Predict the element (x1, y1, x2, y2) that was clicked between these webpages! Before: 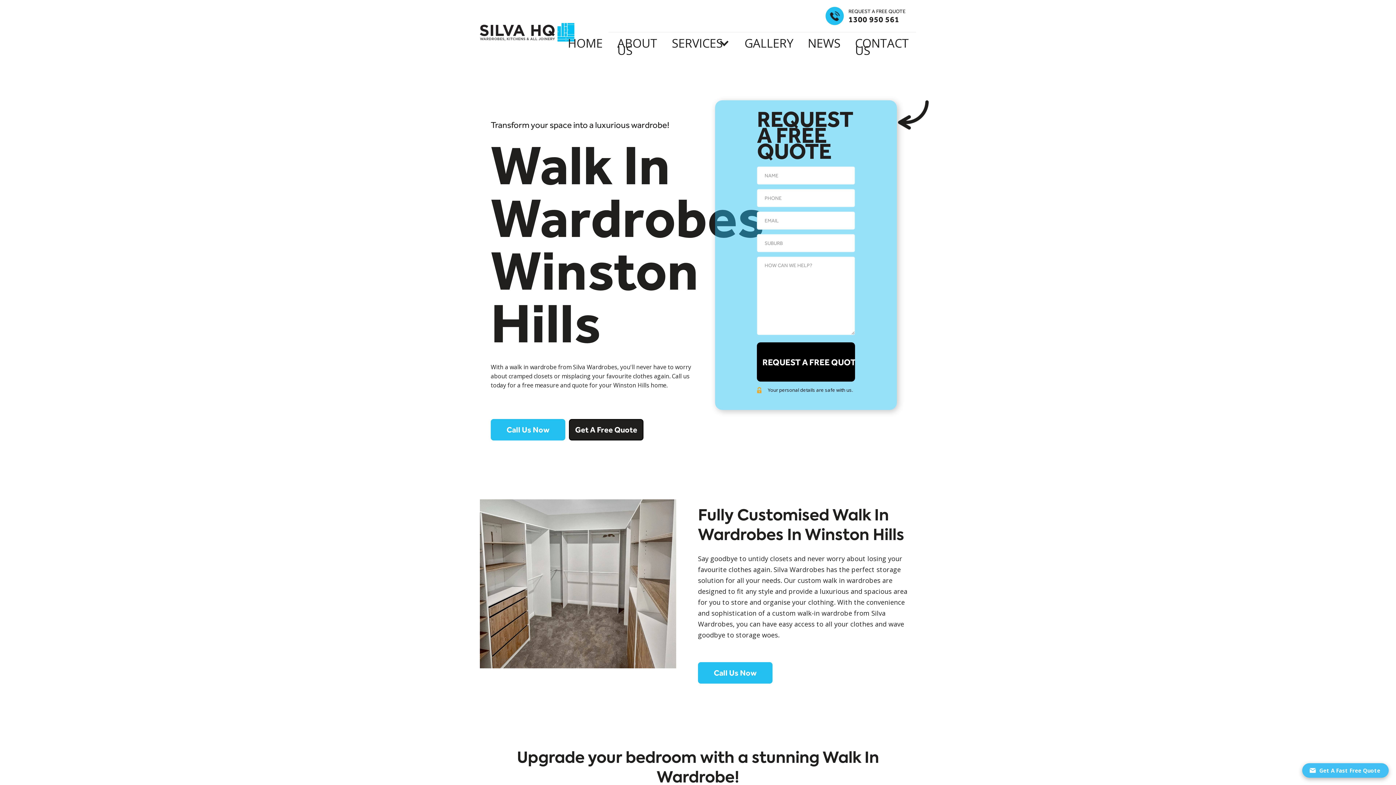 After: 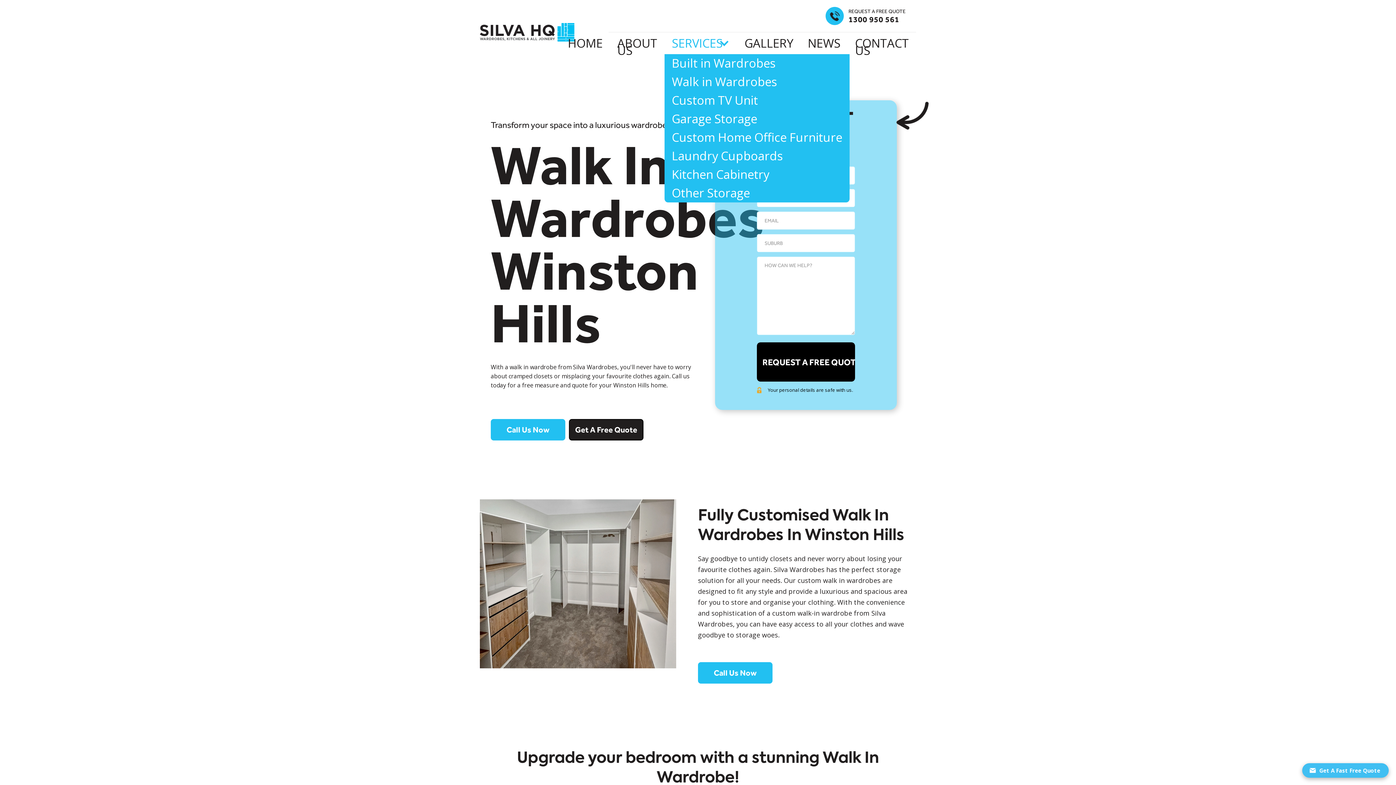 Action: bbox: (664, 32, 737, 54) label: SERVICES